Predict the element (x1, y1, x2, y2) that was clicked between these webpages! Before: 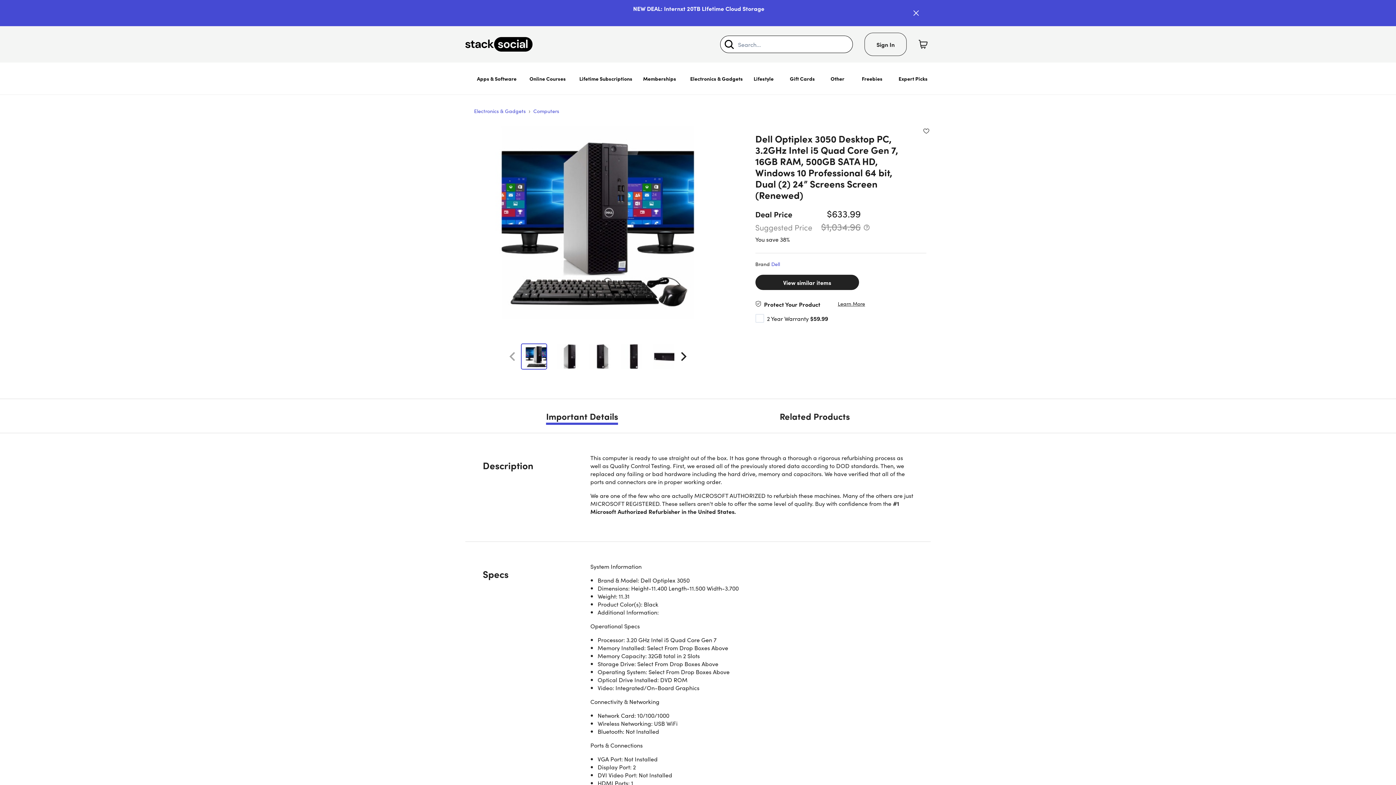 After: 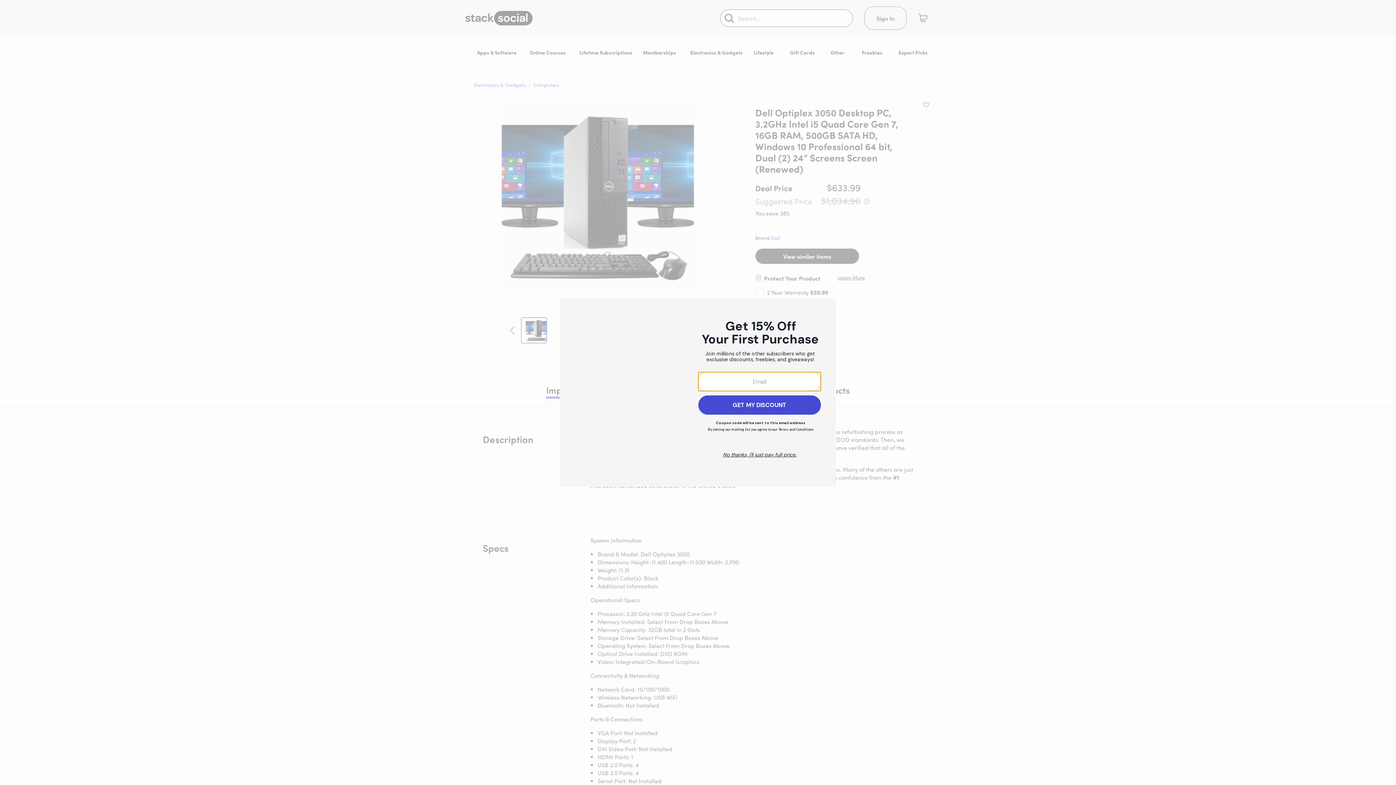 Action: bbox: (907, 5, 925, 20) label: Close